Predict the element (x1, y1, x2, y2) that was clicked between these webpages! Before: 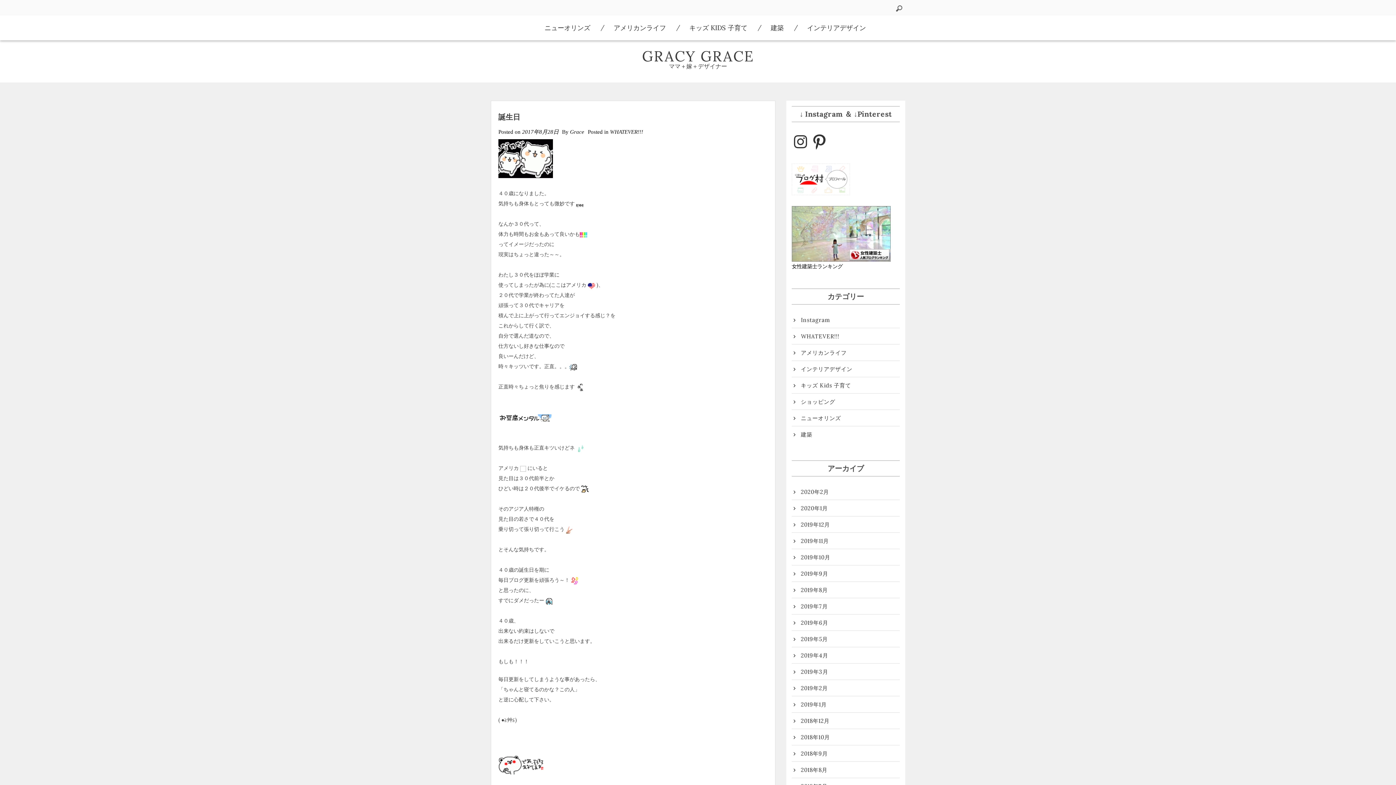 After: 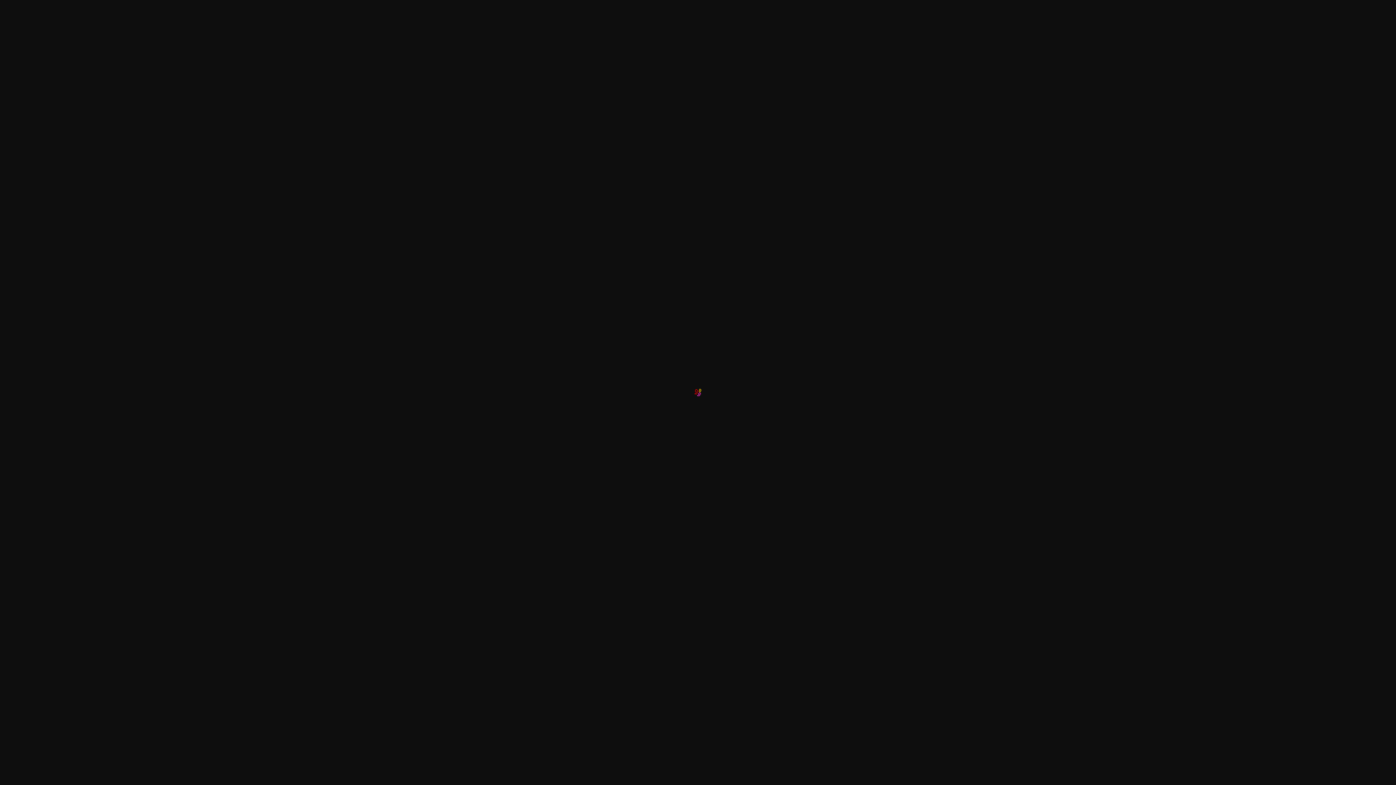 Action: bbox: (571, 577, 578, 583)